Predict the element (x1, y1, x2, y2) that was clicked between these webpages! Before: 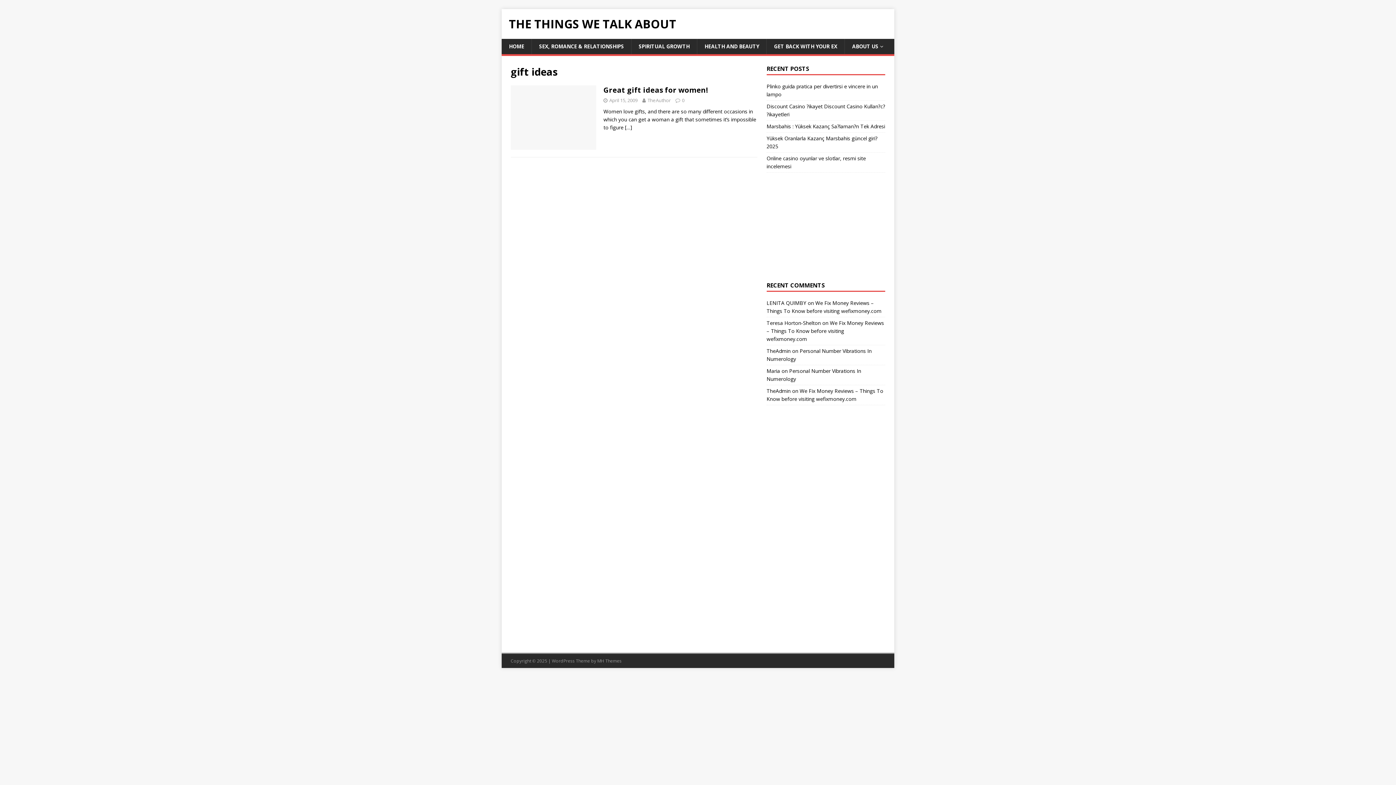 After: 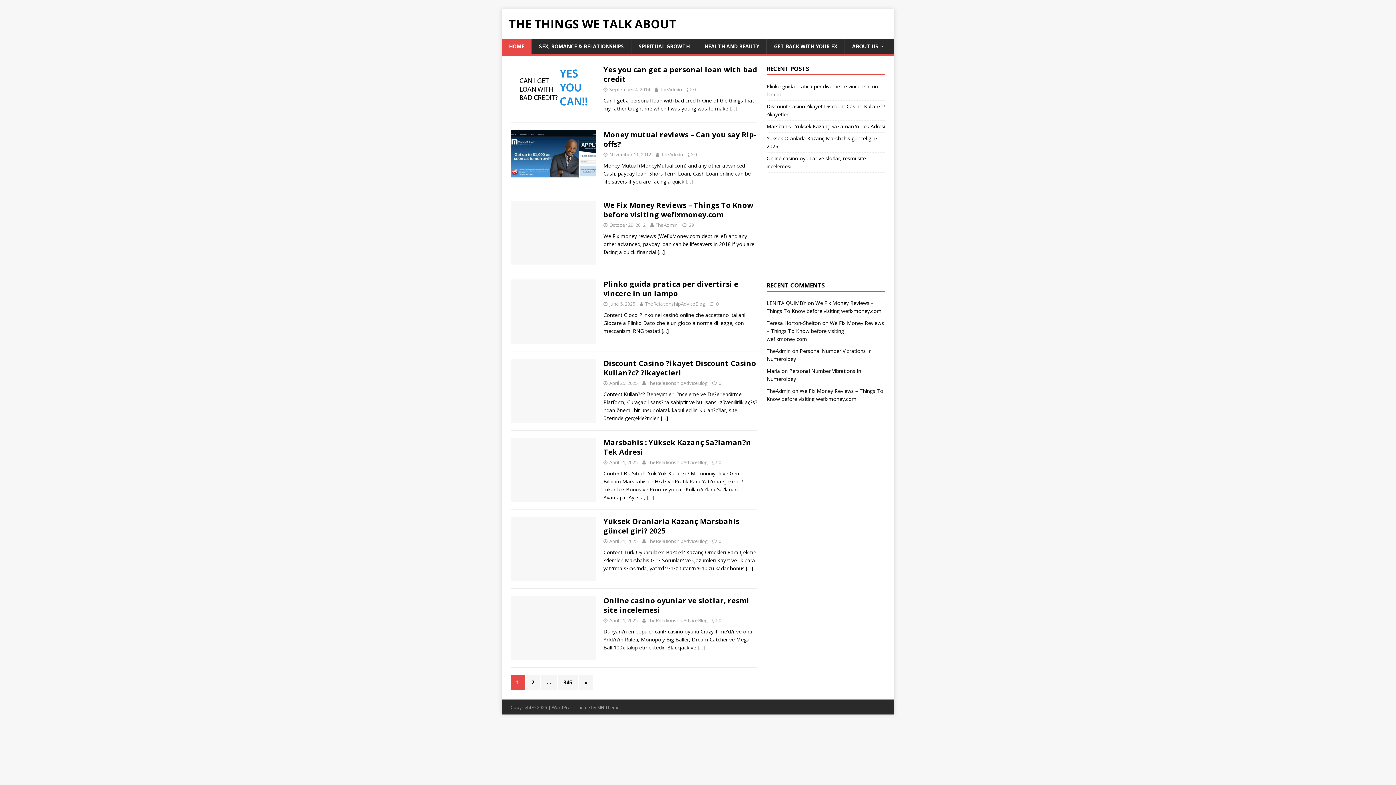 Action: label: HOME bbox: (501, 38, 531, 54)